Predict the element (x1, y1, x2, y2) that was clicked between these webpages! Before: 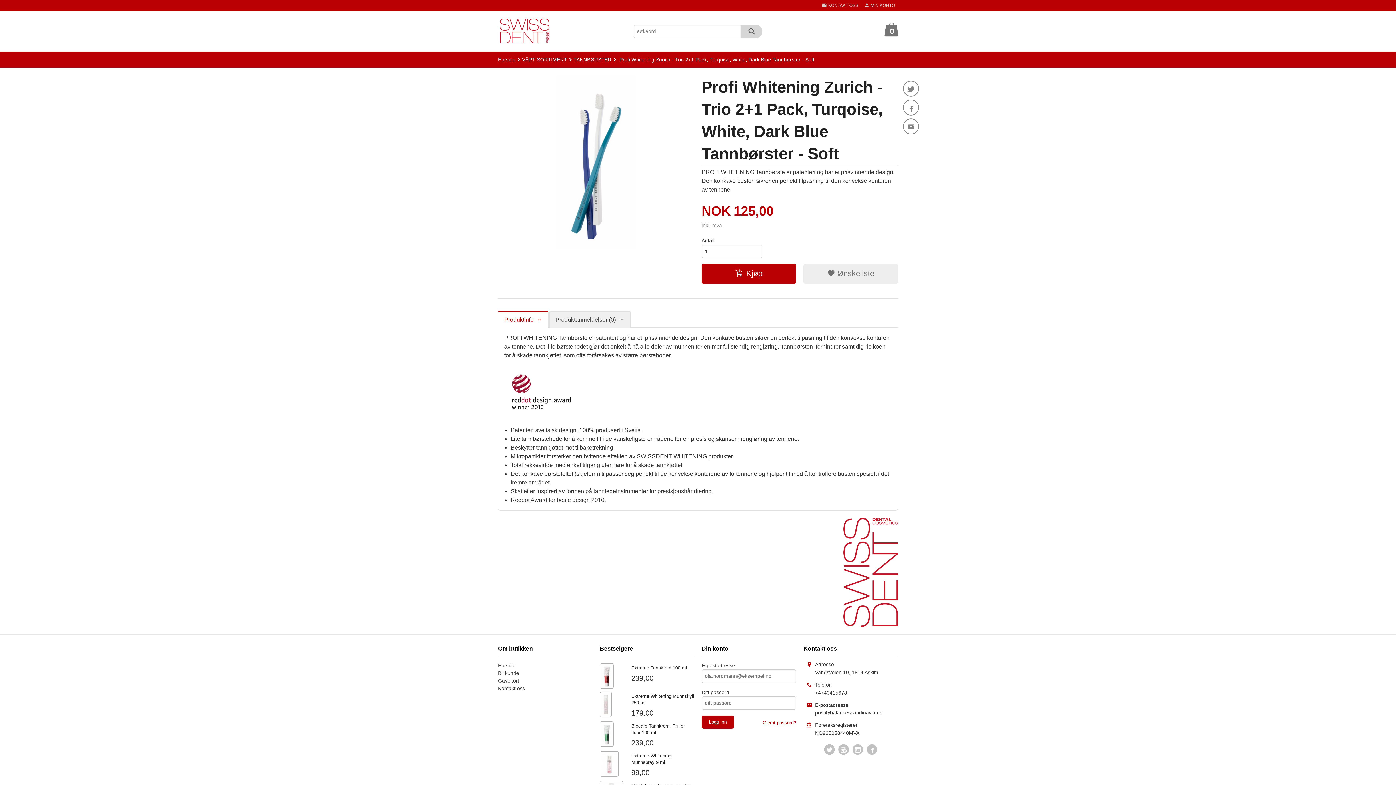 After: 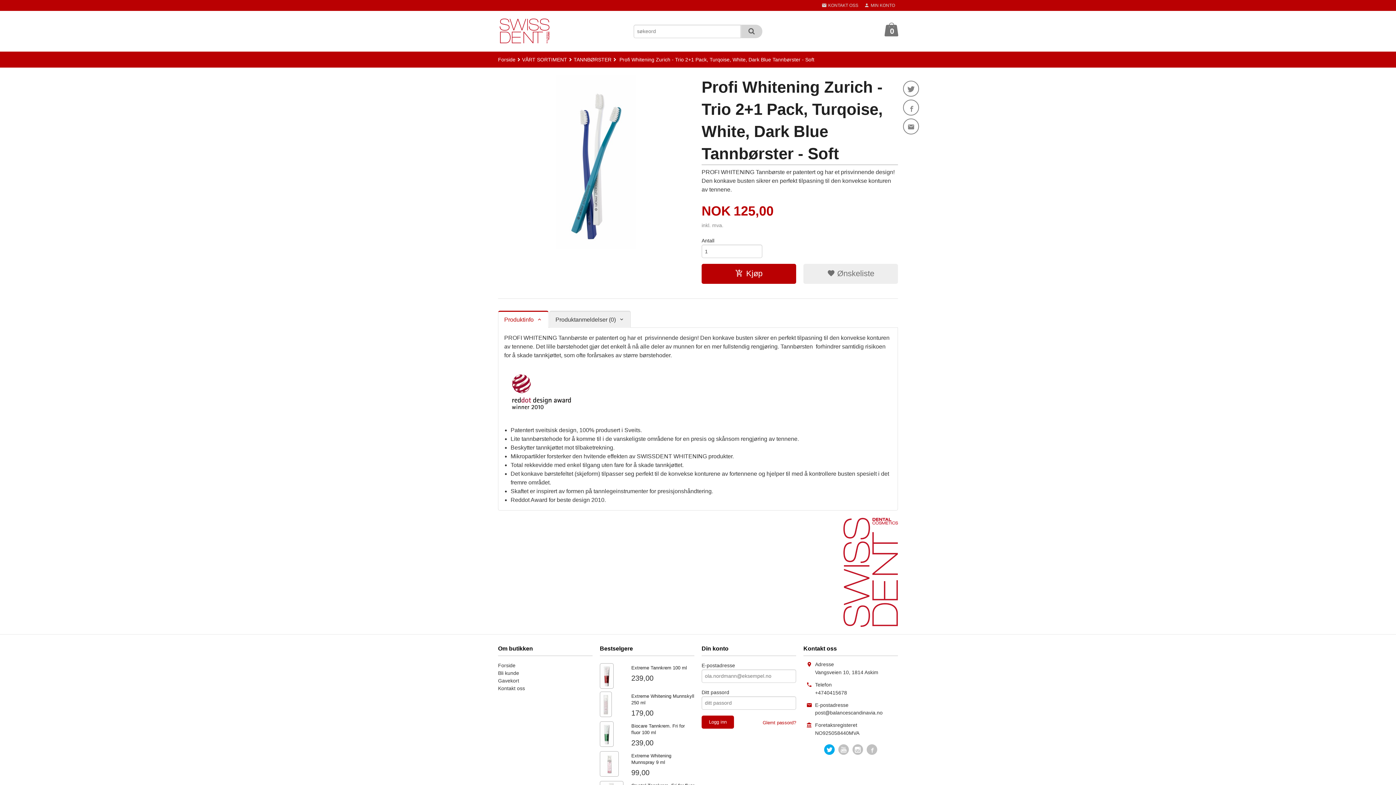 Action: bbox: (824, 744, 834, 755)